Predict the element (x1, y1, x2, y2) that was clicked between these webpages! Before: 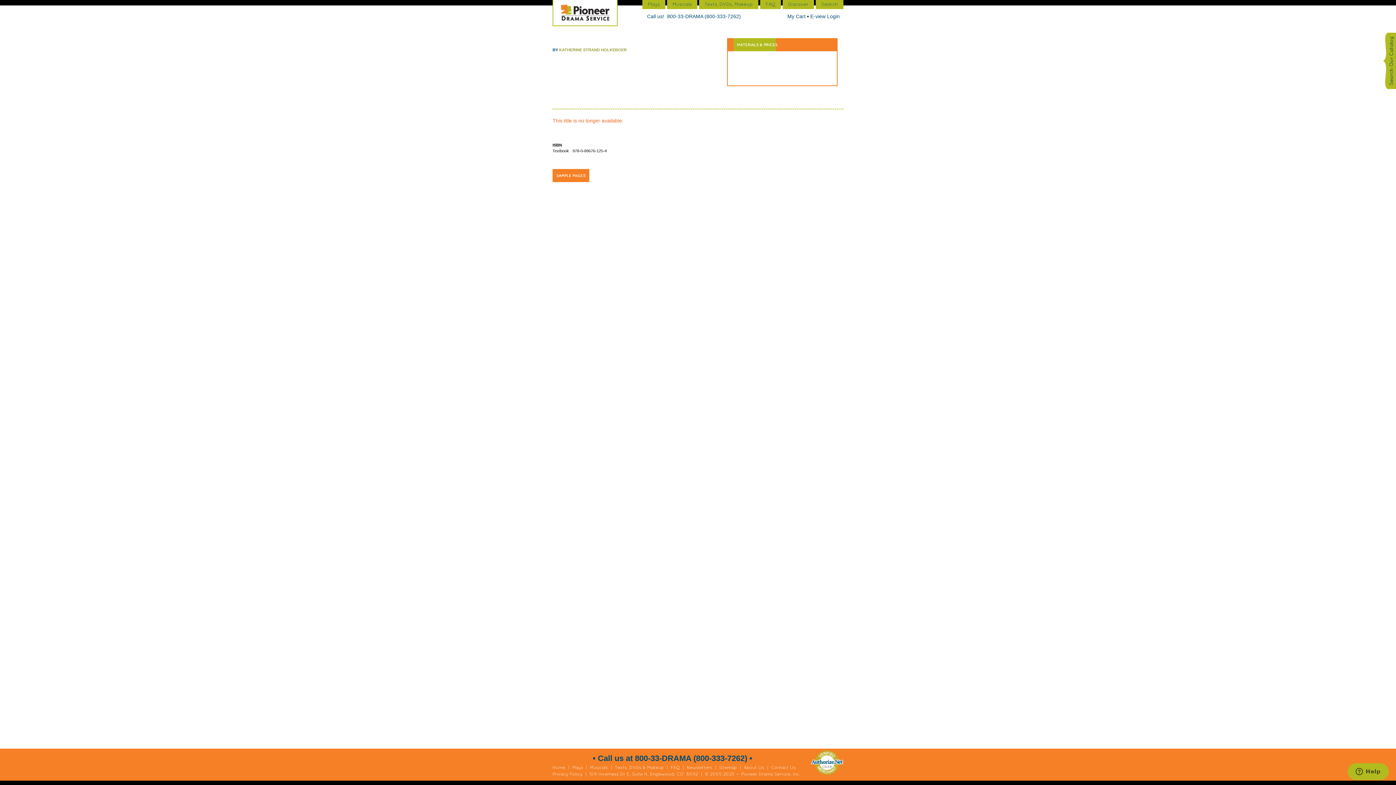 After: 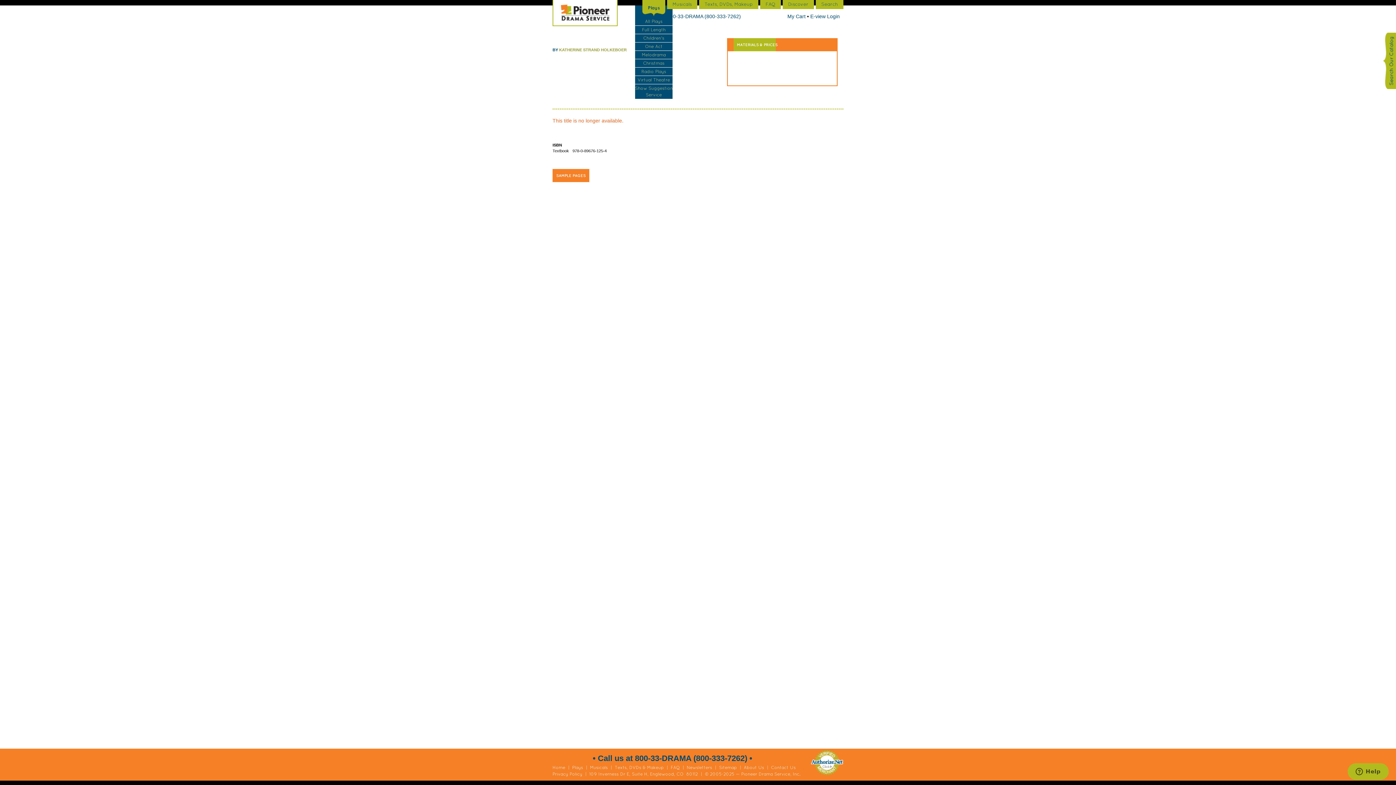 Action: label: Plays bbox: (642, 0, 665, 9)